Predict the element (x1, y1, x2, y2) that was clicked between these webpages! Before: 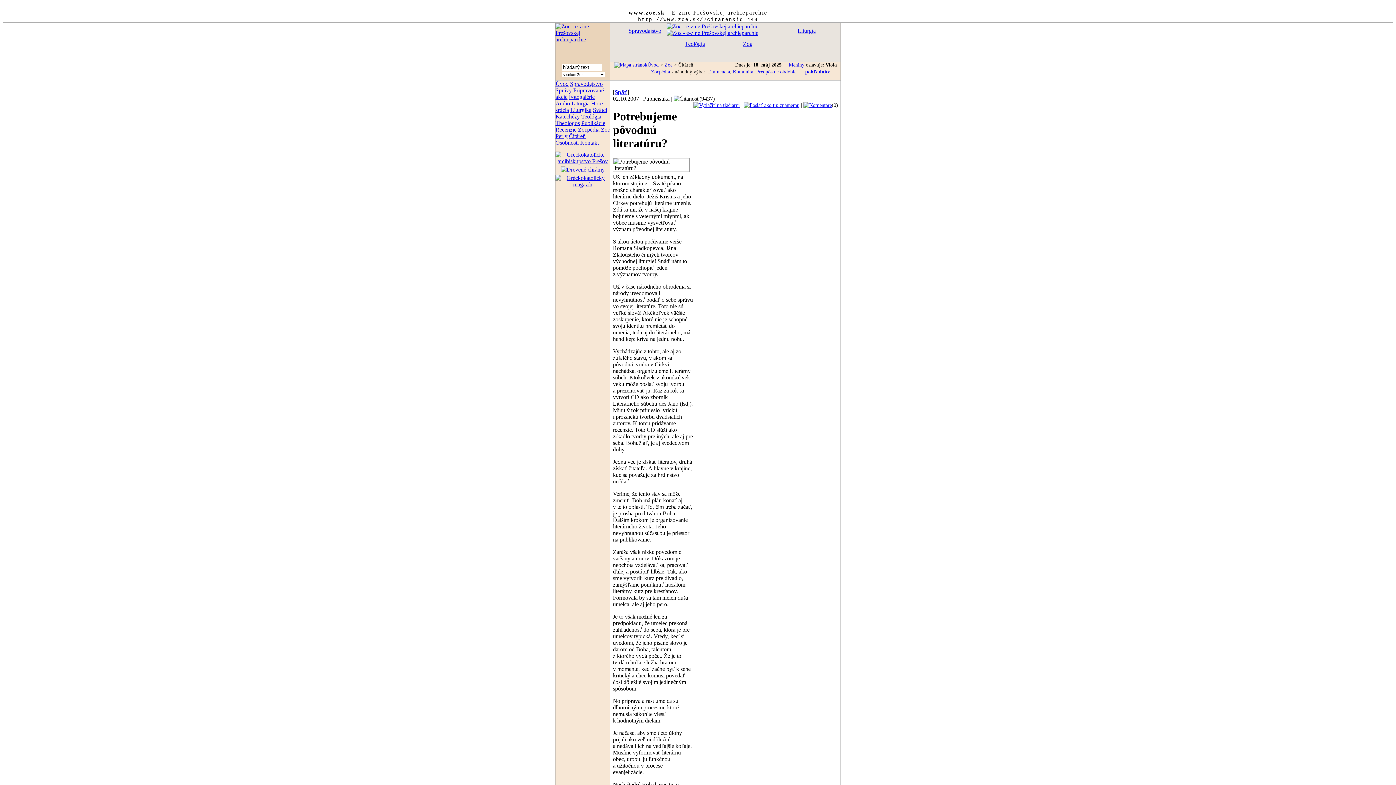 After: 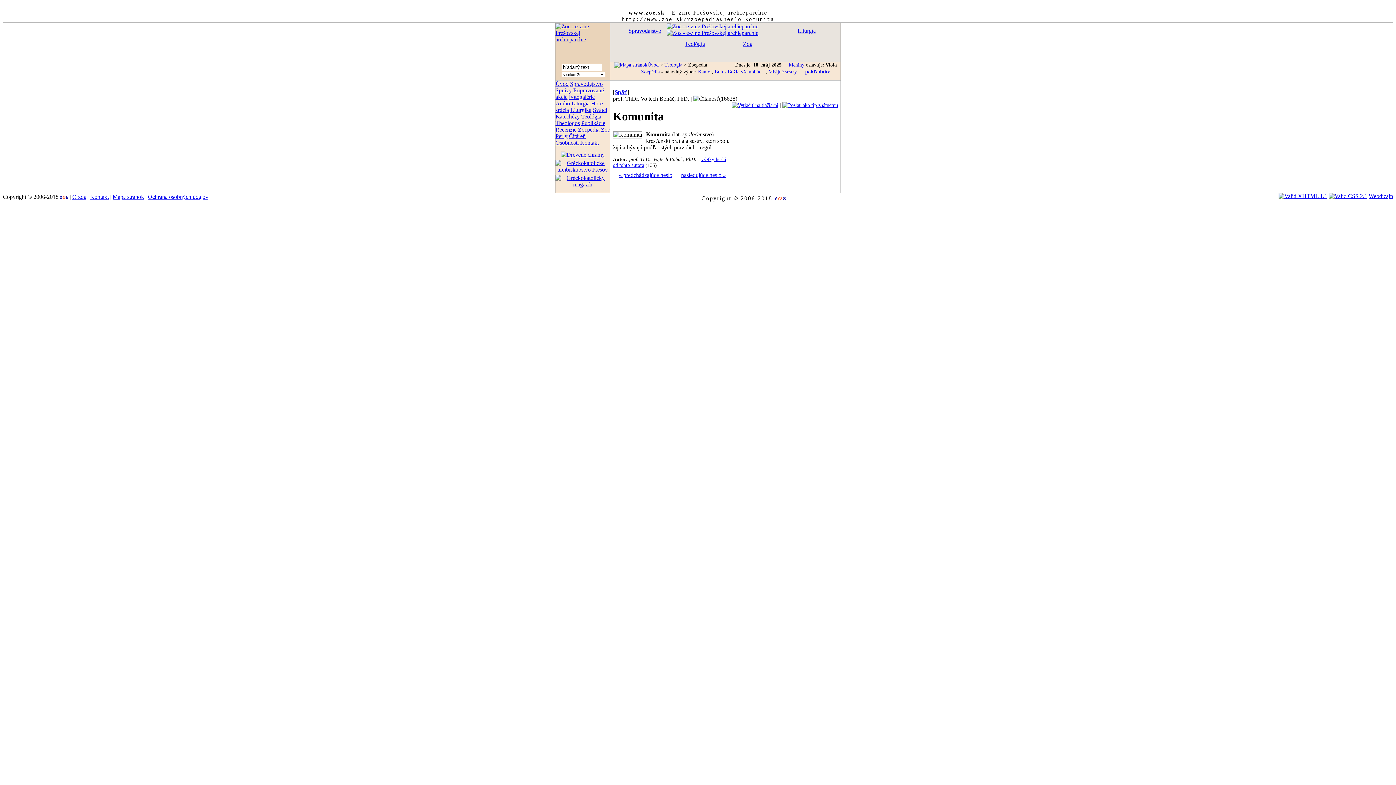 Action: label: Komunita bbox: (733, 69, 753, 74)